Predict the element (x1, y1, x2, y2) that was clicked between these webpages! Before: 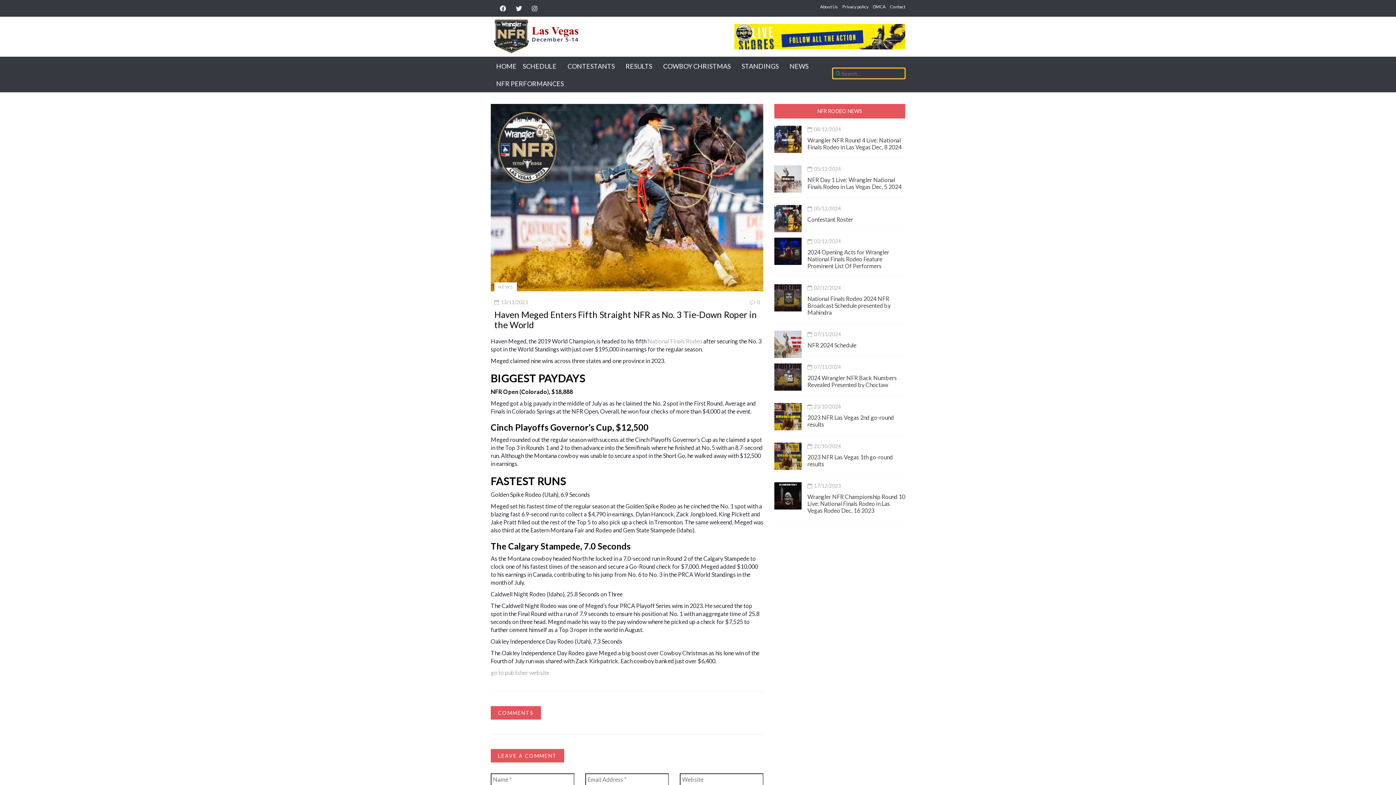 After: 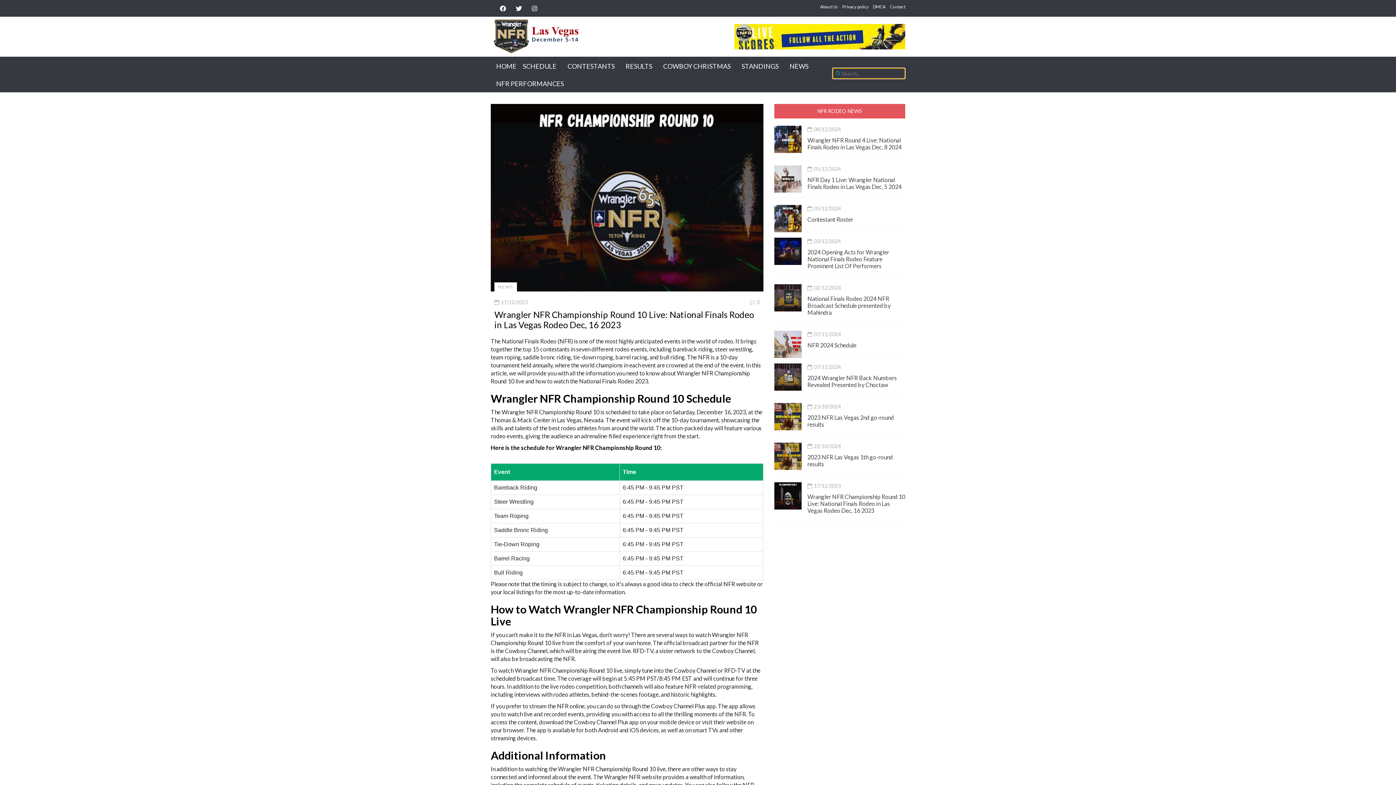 Action: bbox: (807, 493, 905, 514) label: Wrangler NFR Championship Round 10 Live: National Finals Rodeo in Las Vegas Rodeo Dec, 16 2023